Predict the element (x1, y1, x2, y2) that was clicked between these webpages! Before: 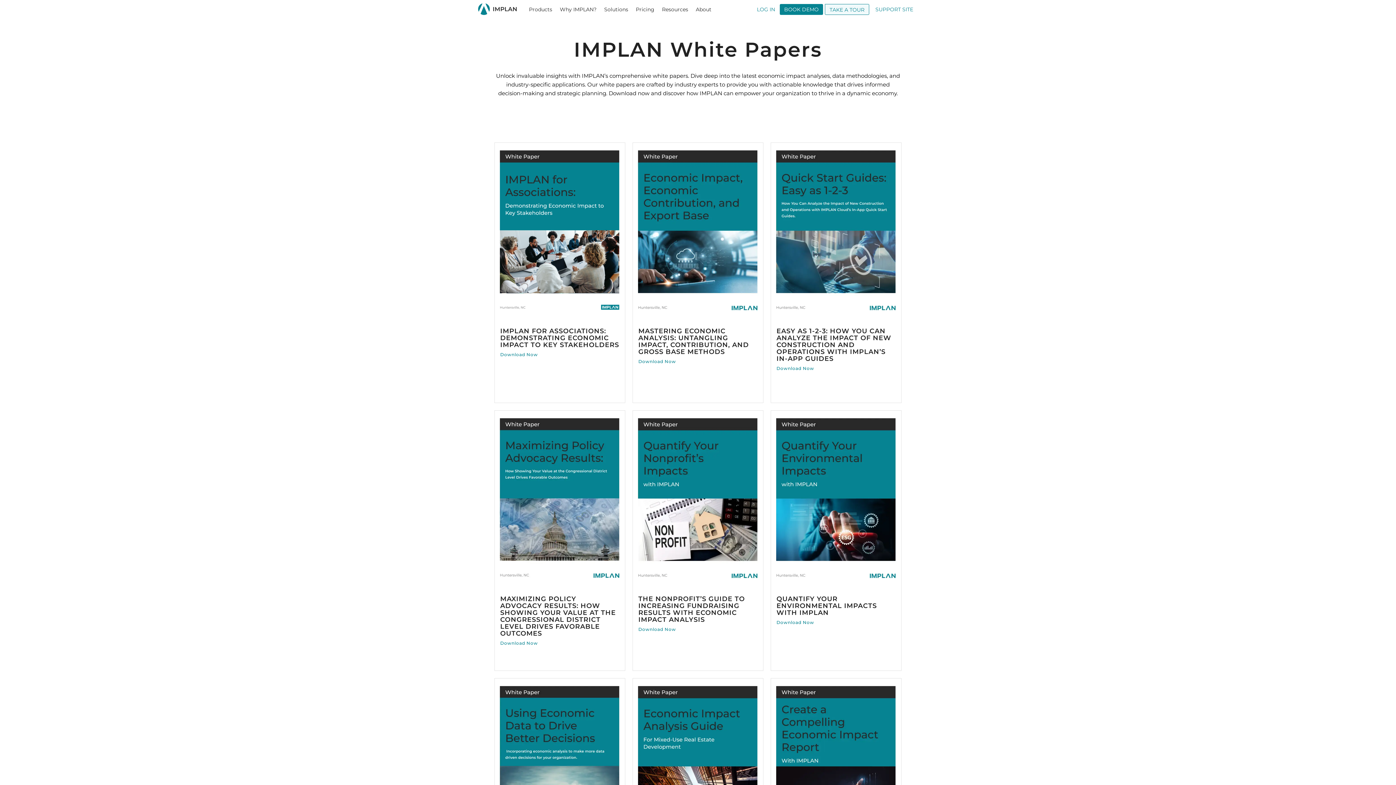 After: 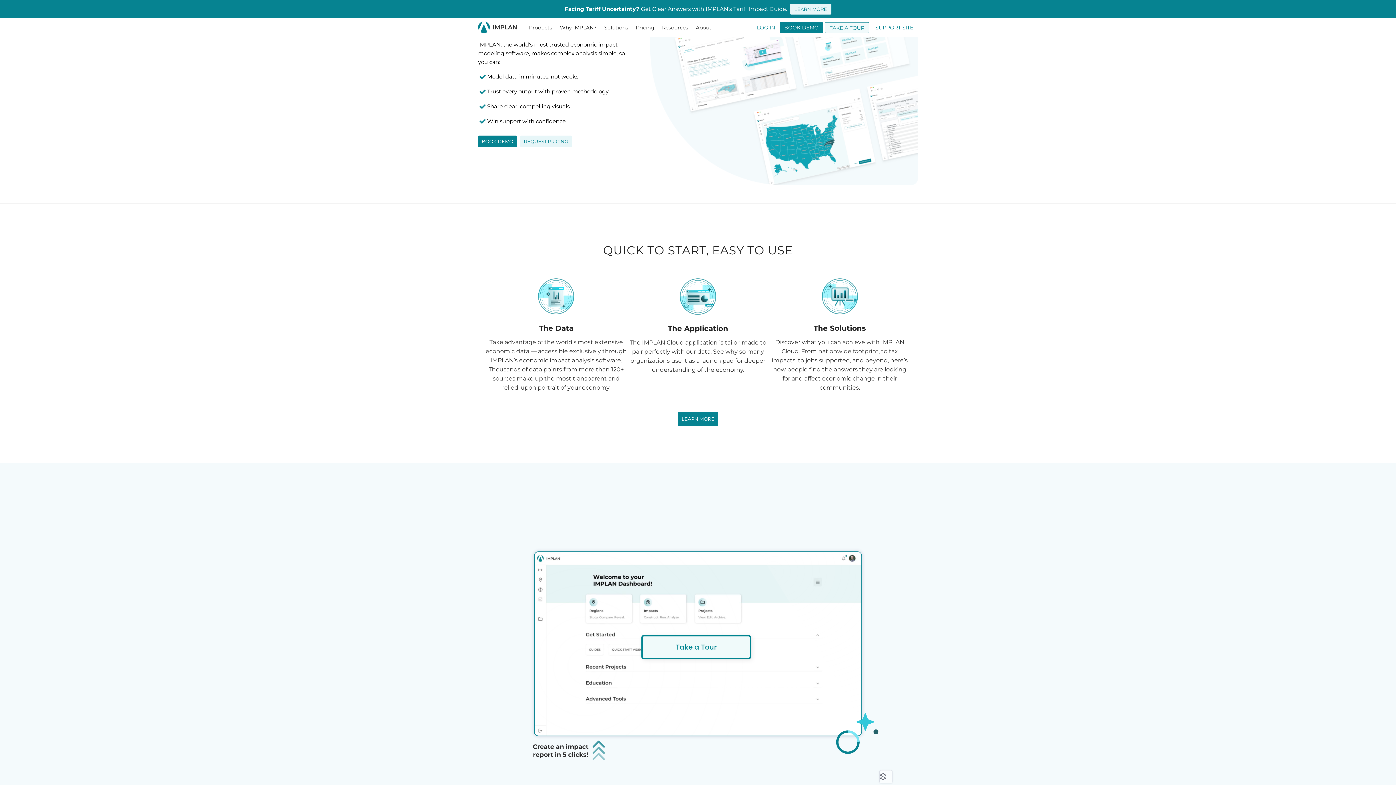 Action: label: Market site Logo resized 2 bbox: (478, 0, 517, 18)